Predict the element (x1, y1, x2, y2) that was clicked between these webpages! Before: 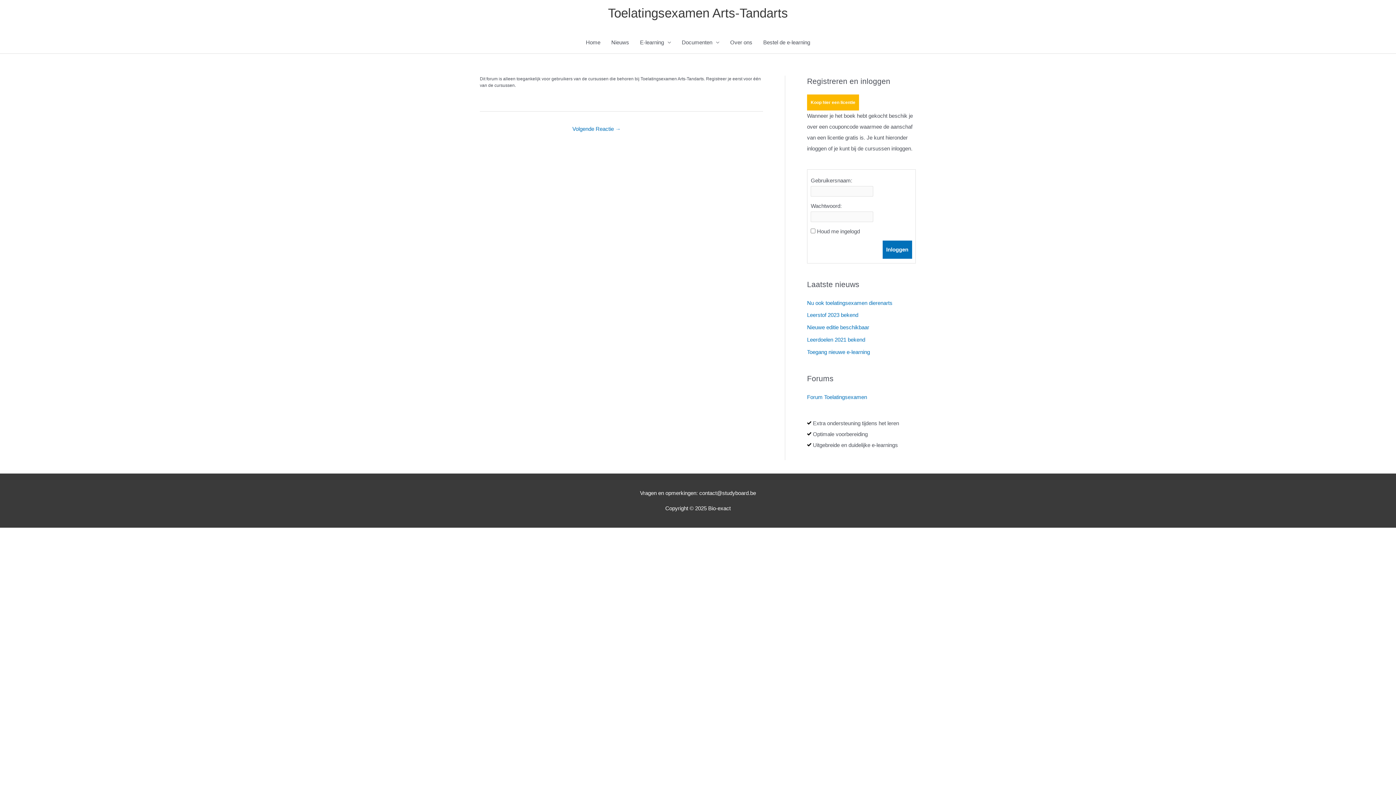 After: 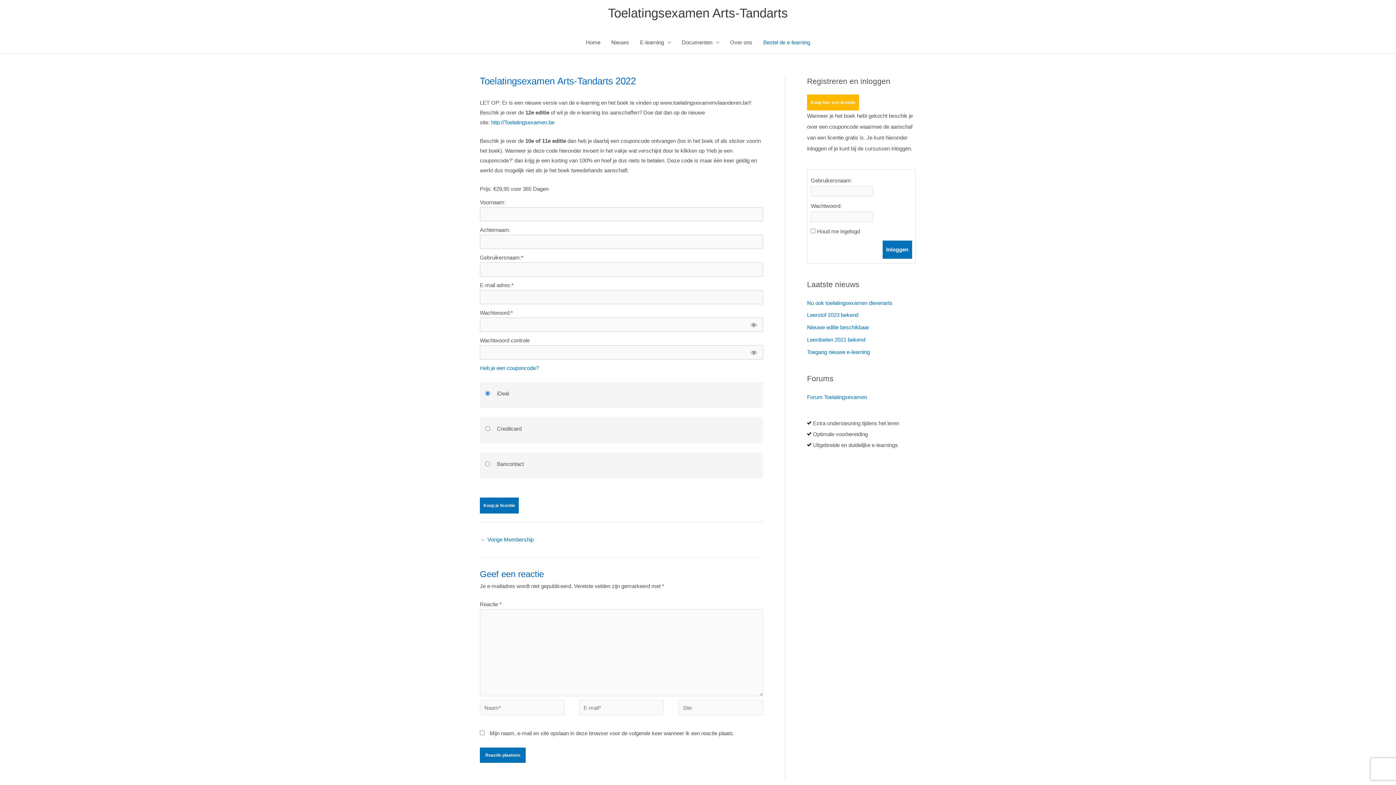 Action: bbox: (758, 31, 815, 53) label: Bestel de e-learning